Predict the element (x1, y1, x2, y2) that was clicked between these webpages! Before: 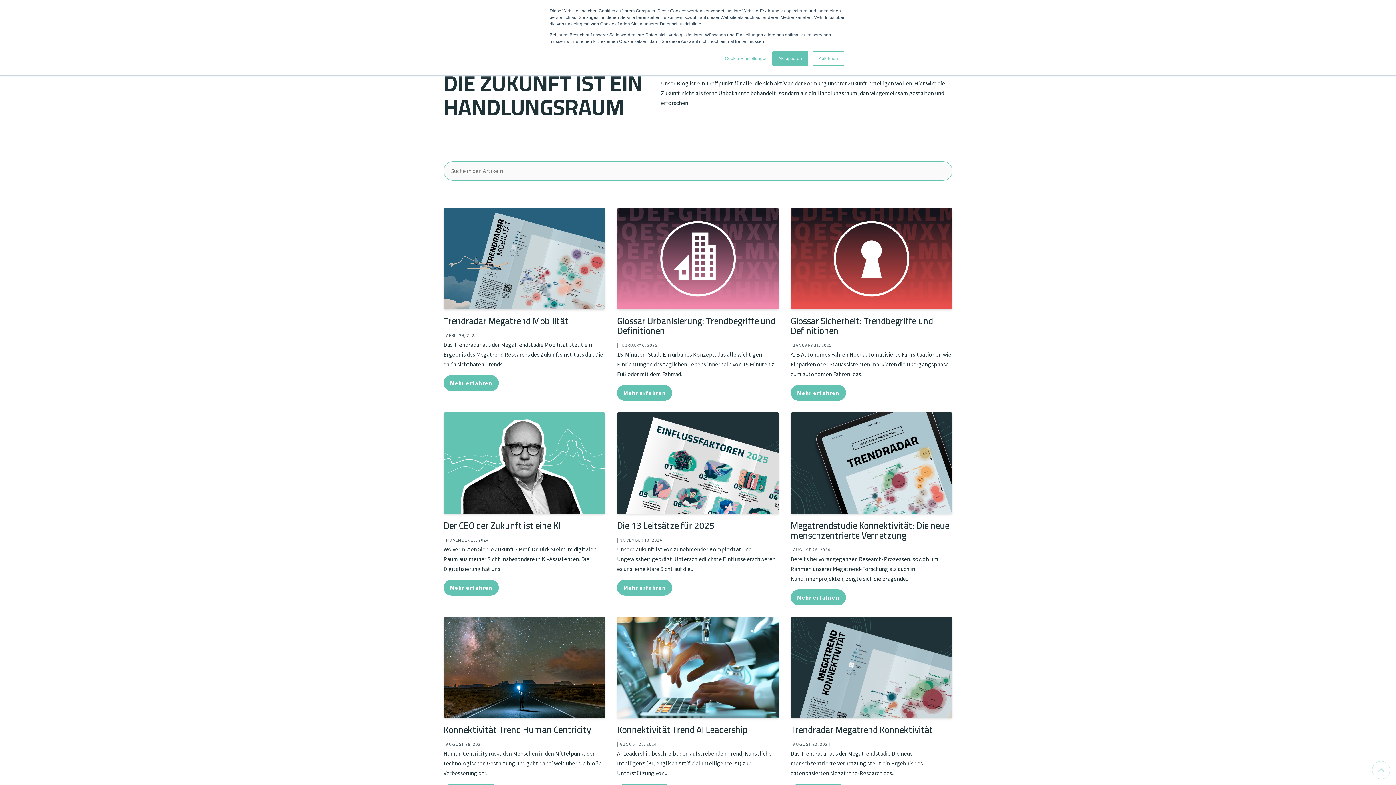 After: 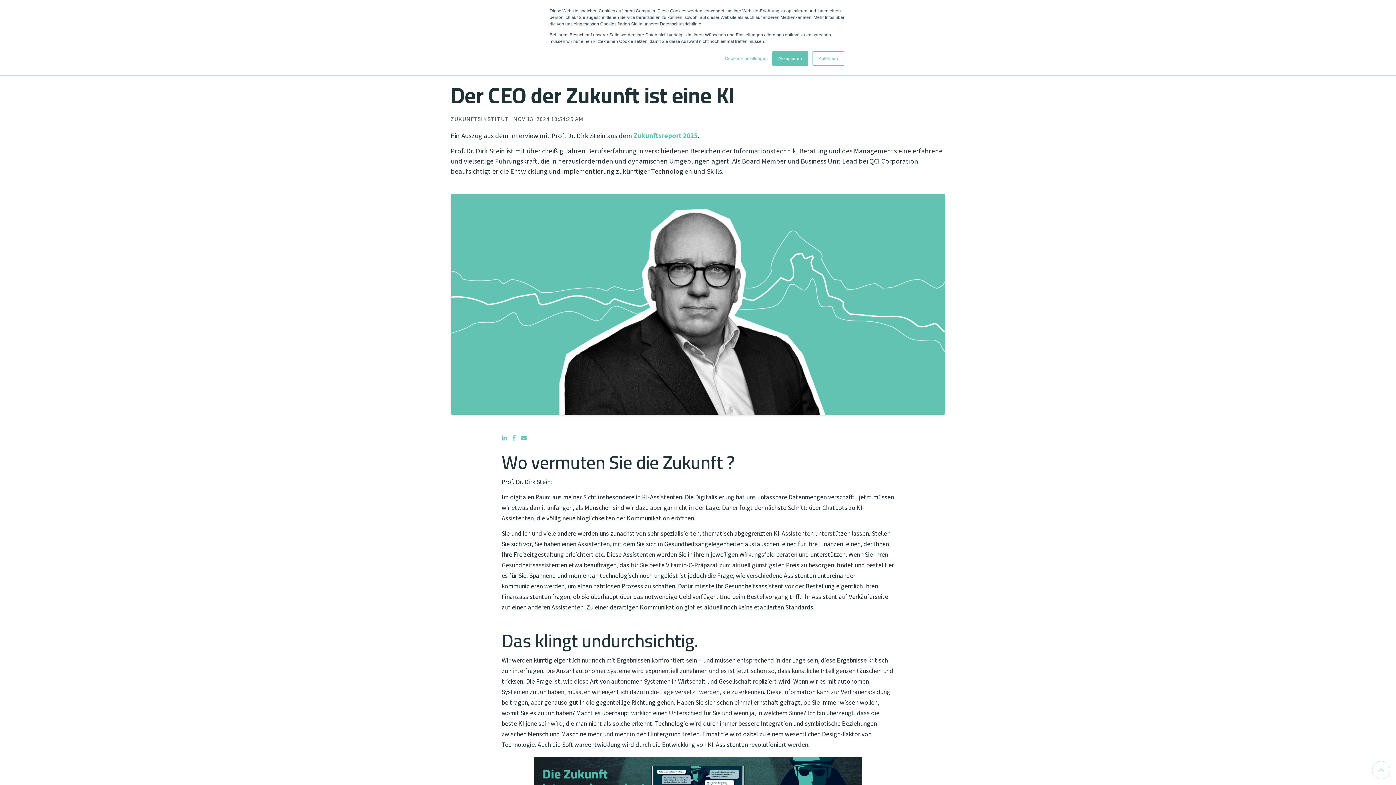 Action: label: Mehr erfahren bbox: (443, 579, 498, 595)